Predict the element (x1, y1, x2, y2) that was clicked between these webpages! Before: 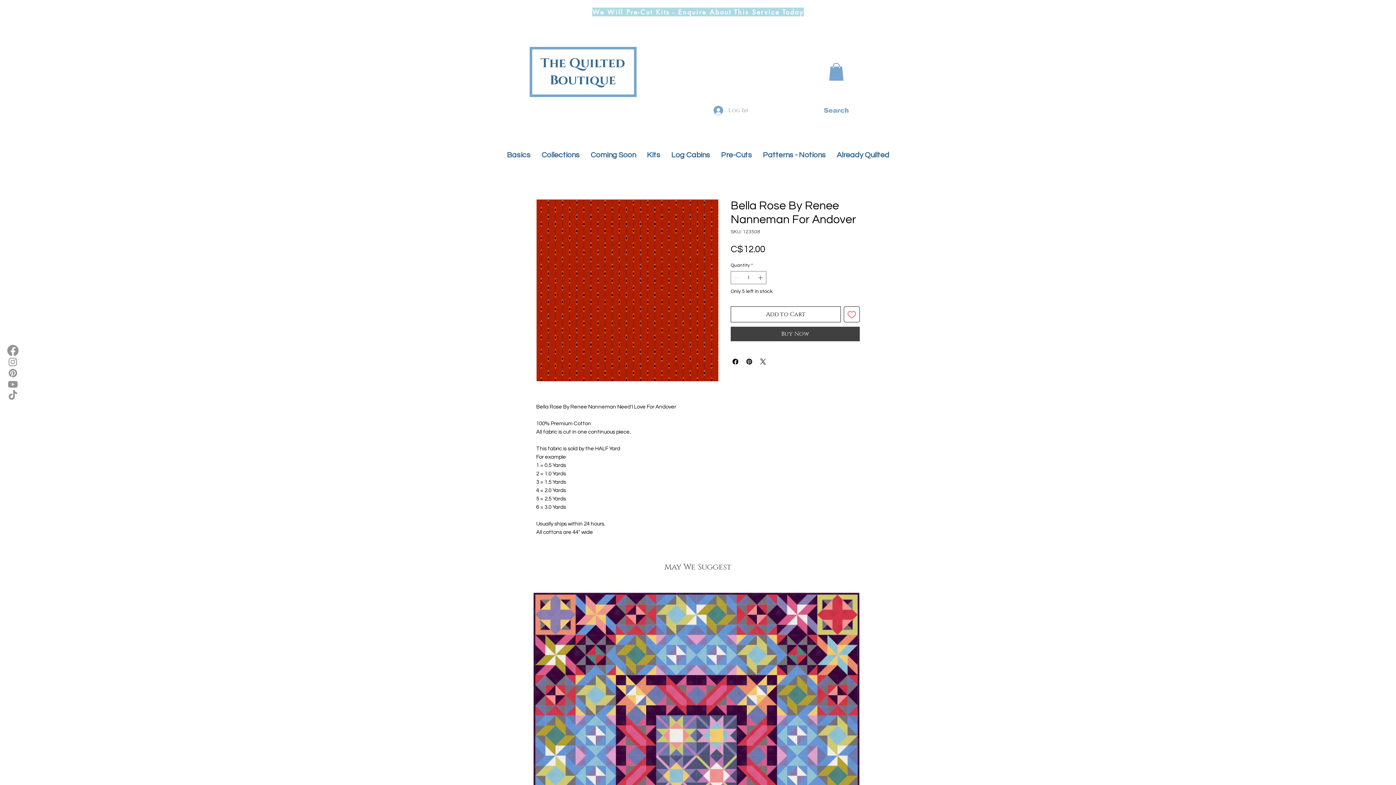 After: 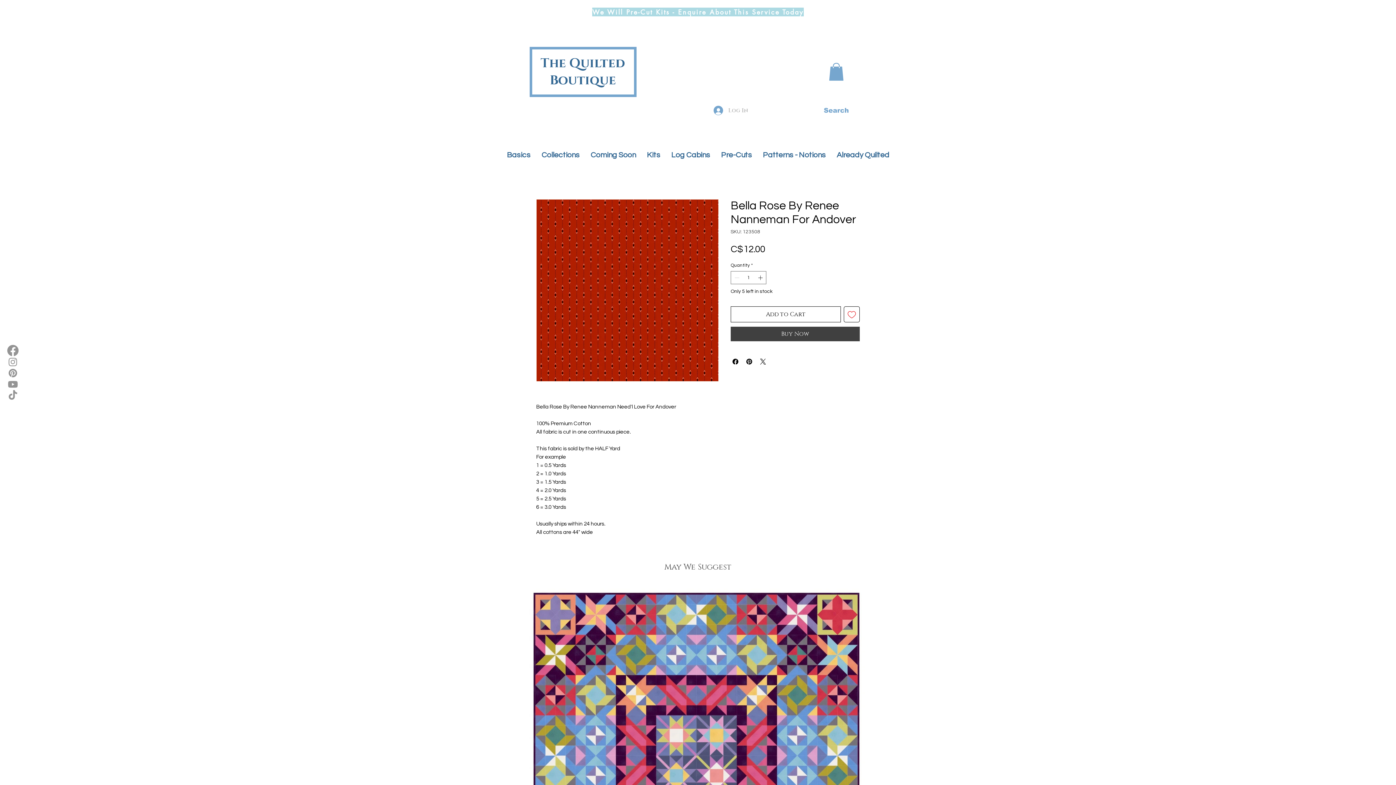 Action: bbox: (7, 367, 18, 378)